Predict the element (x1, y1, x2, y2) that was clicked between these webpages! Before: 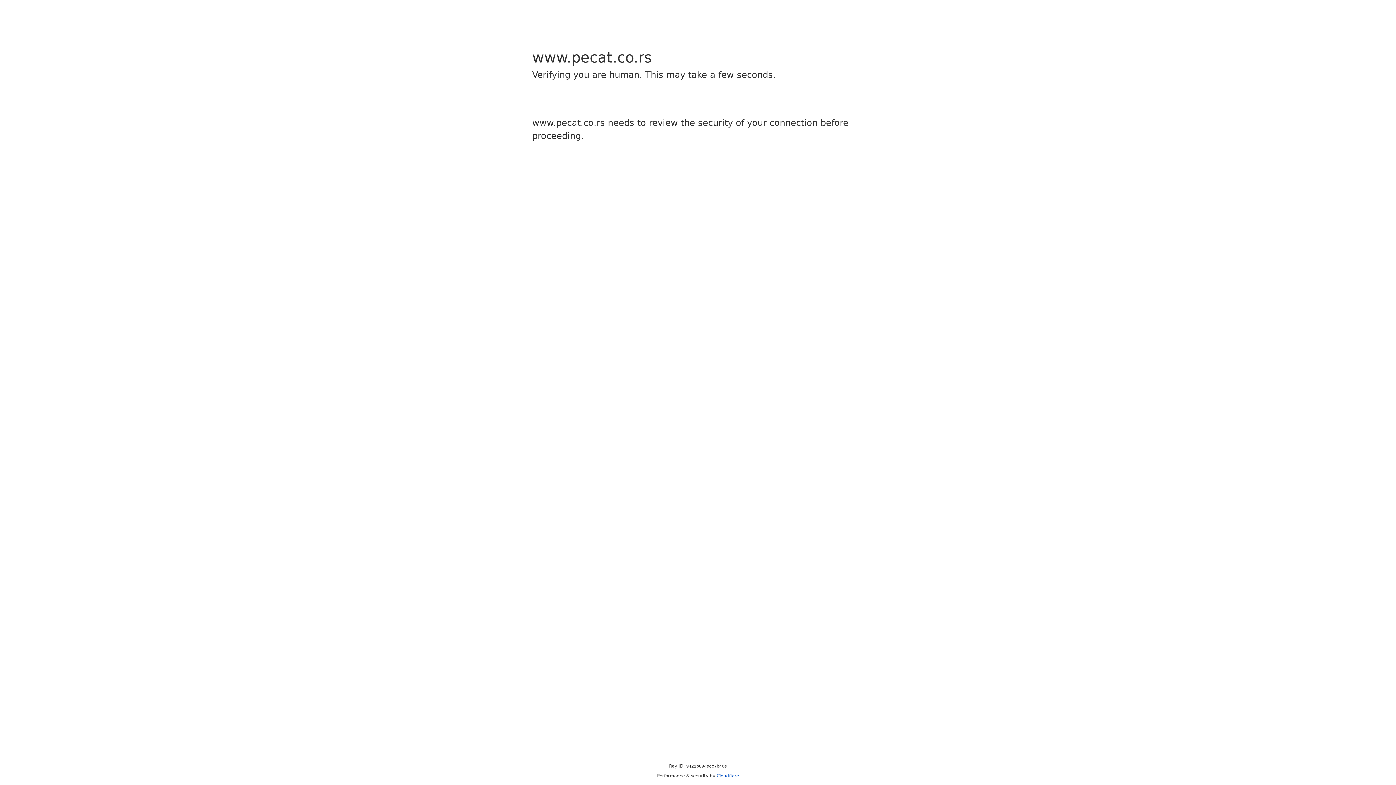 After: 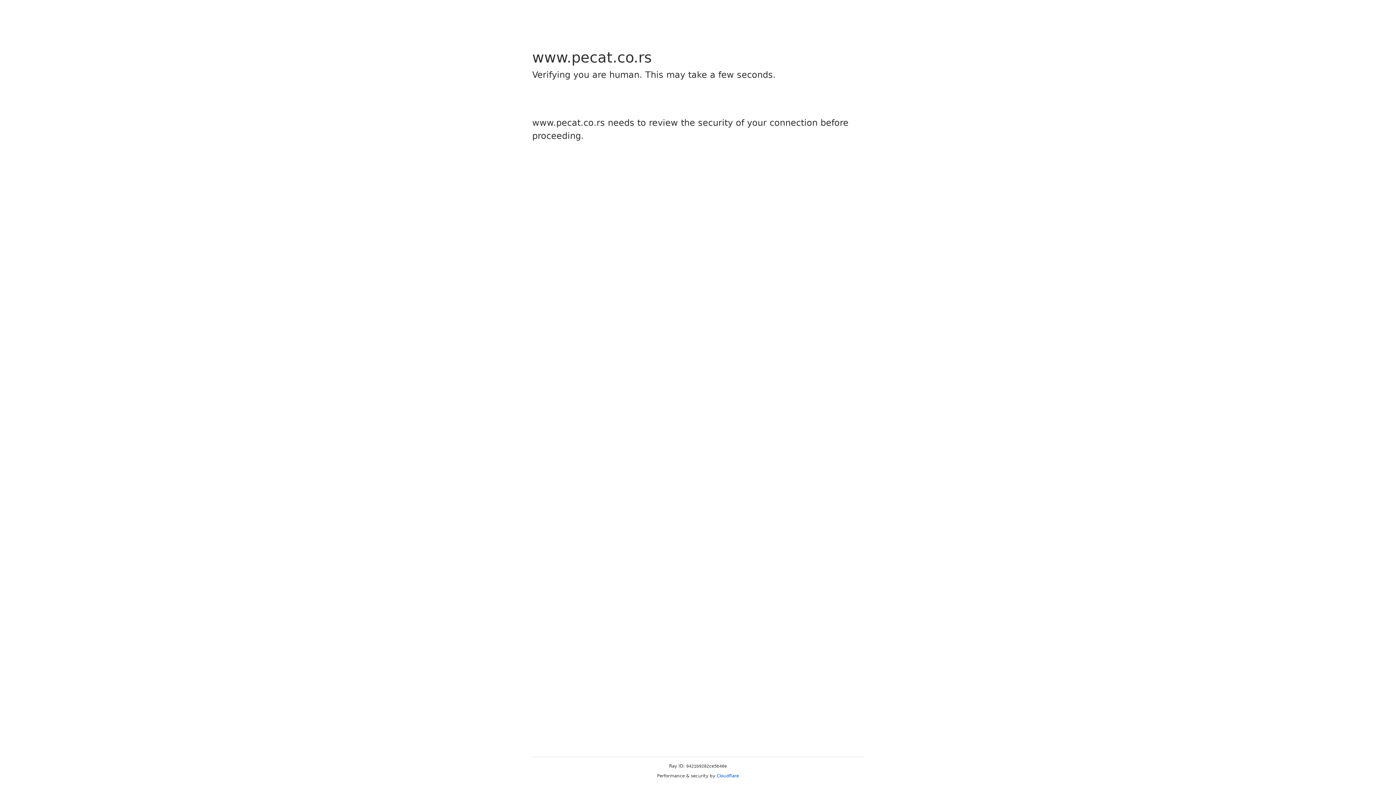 Action: bbox: (716, 773, 739, 778) label: Cloudflare